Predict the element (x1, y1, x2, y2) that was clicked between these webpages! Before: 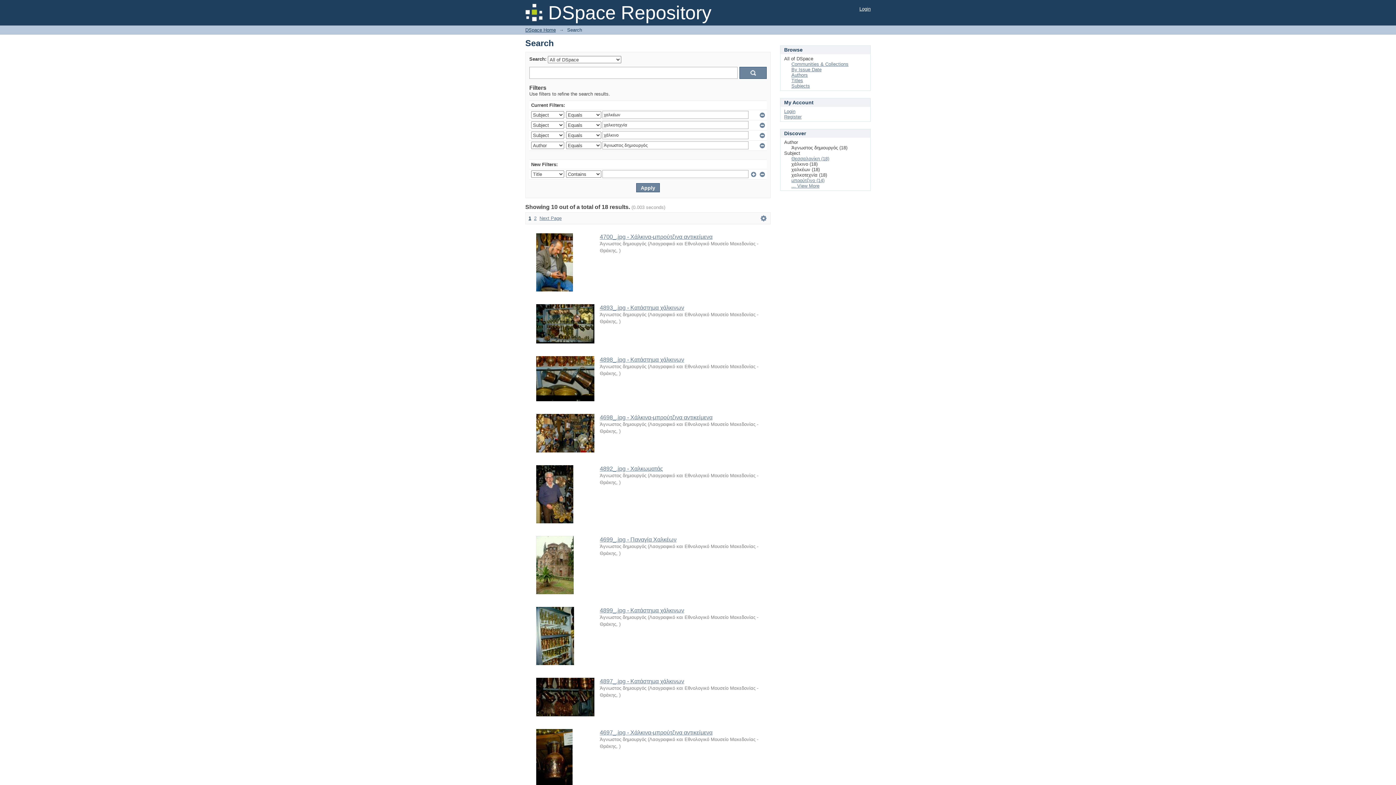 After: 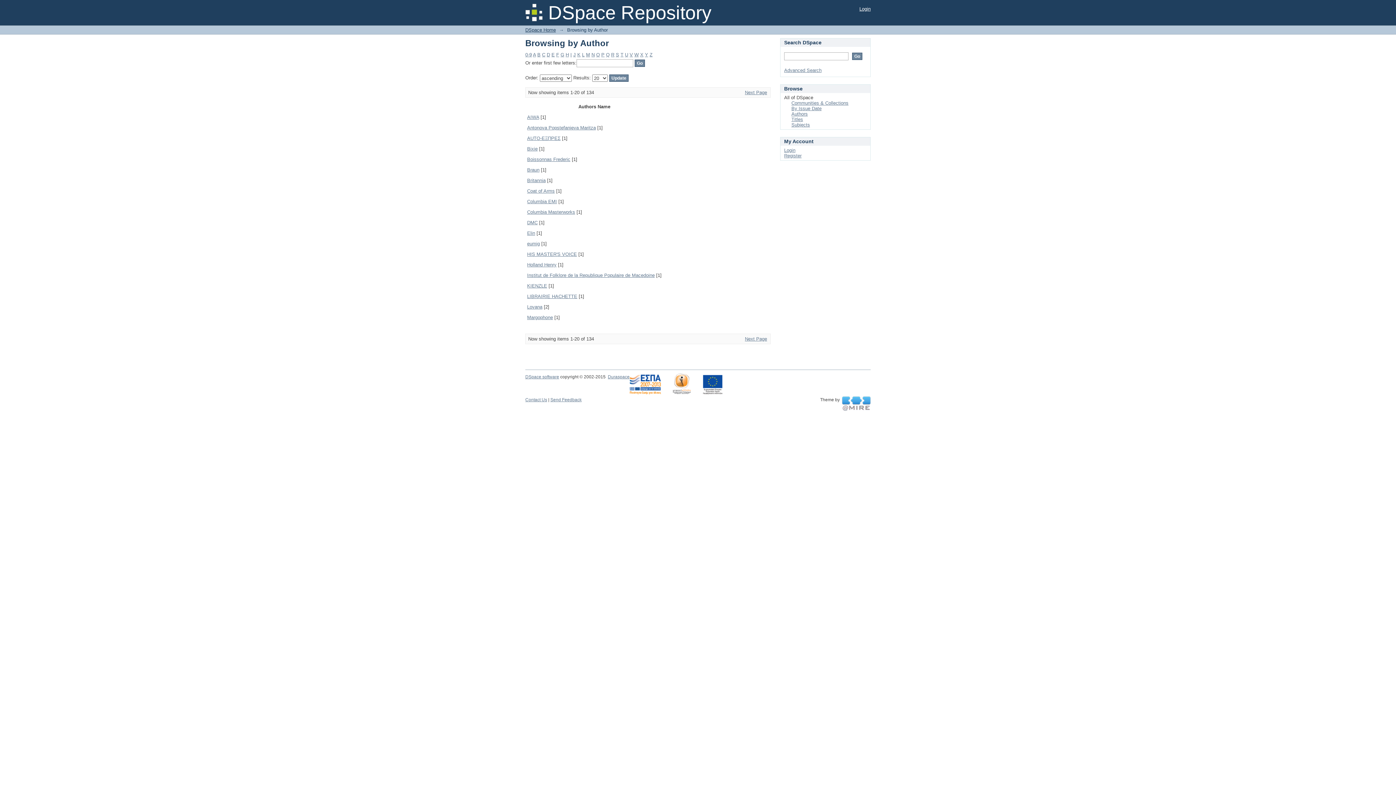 Action: bbox: (791, 72, 808, 77) label: Authors